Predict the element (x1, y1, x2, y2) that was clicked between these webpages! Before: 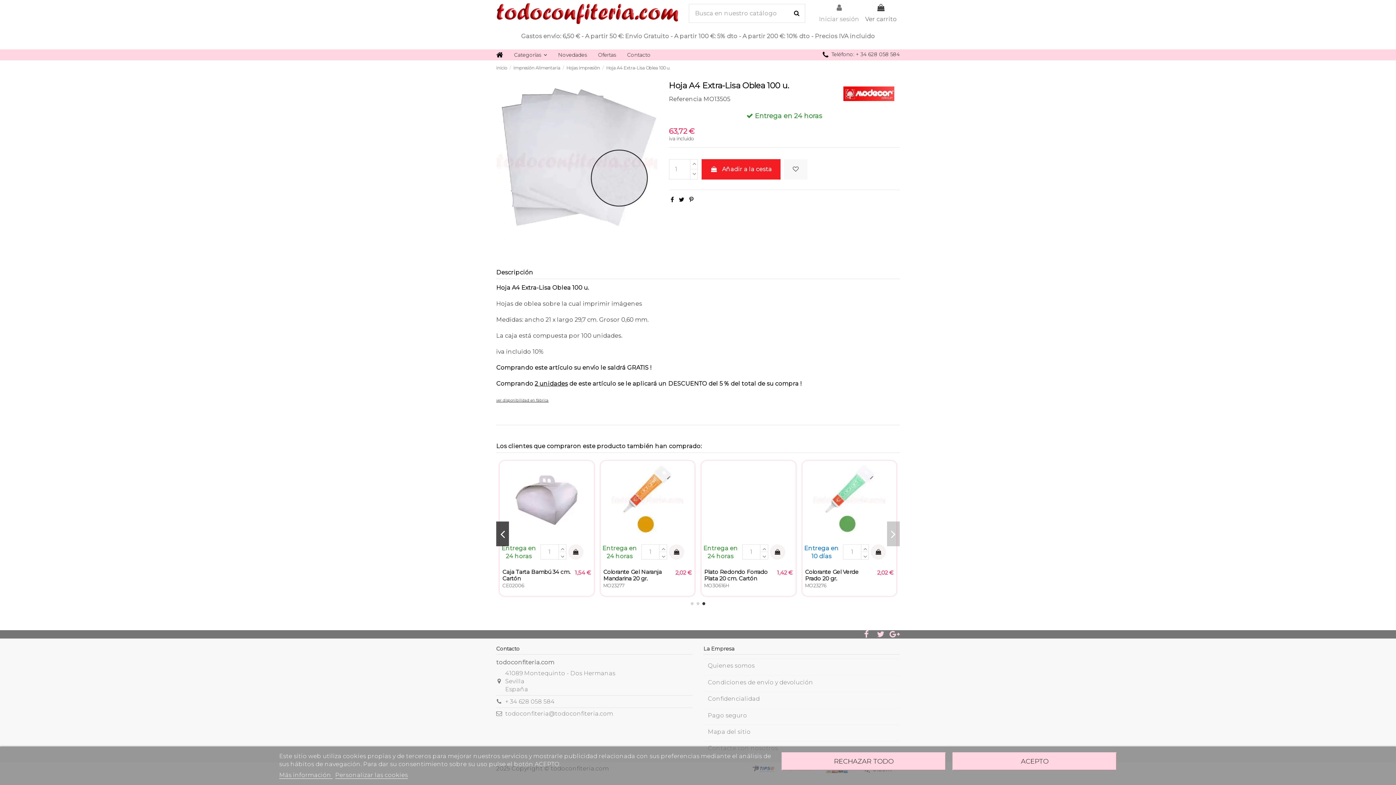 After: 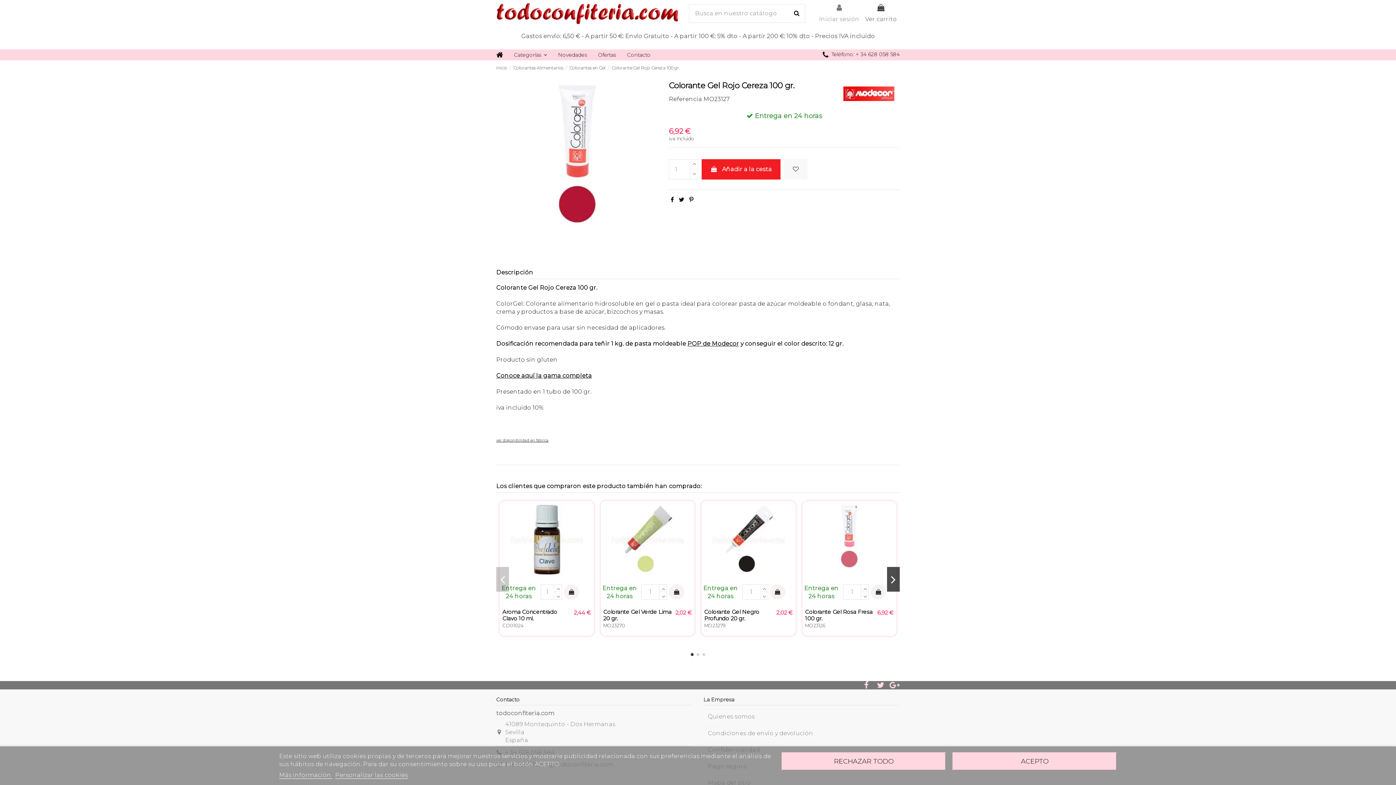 Action: label: Colorante Gel Rojo Cereza 100 gr. bbox: (502, 568, 553, 582)